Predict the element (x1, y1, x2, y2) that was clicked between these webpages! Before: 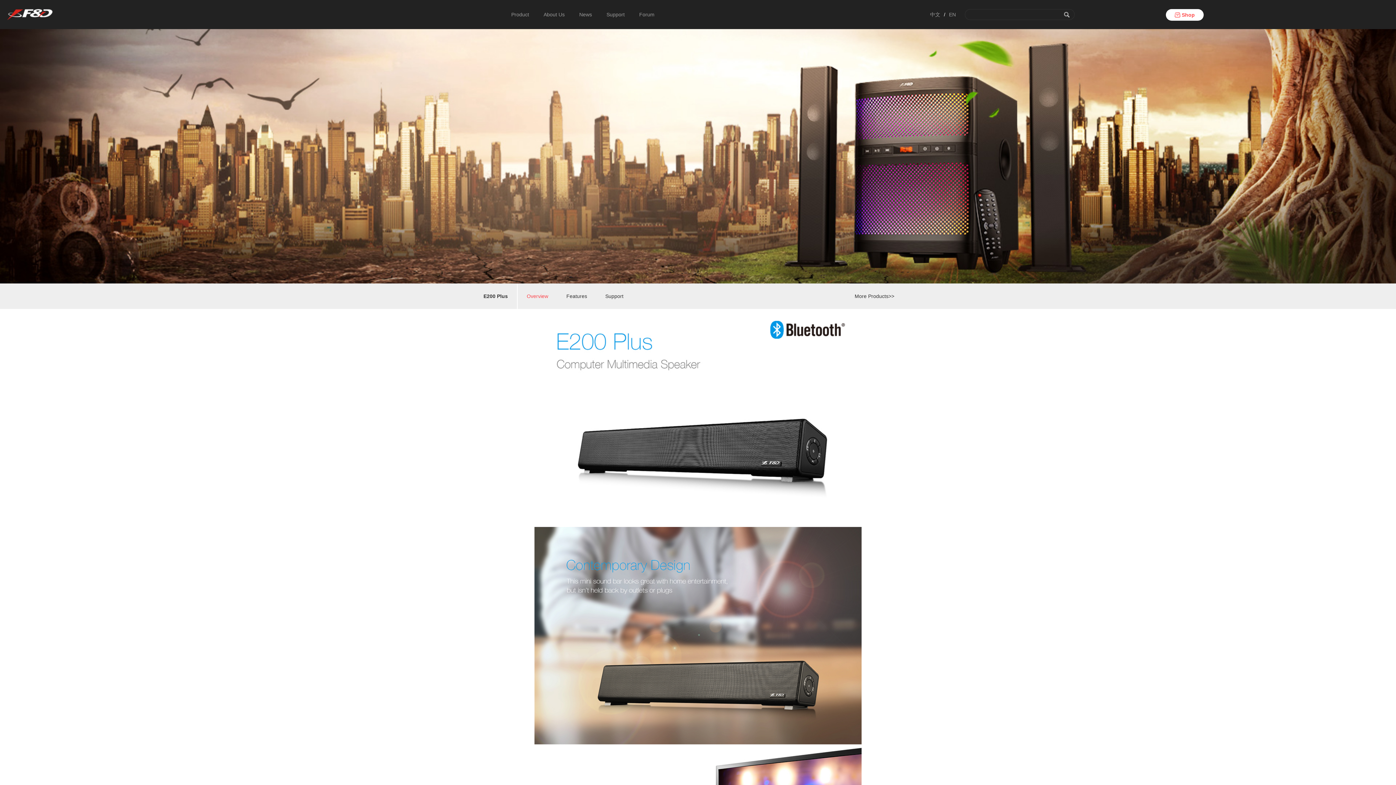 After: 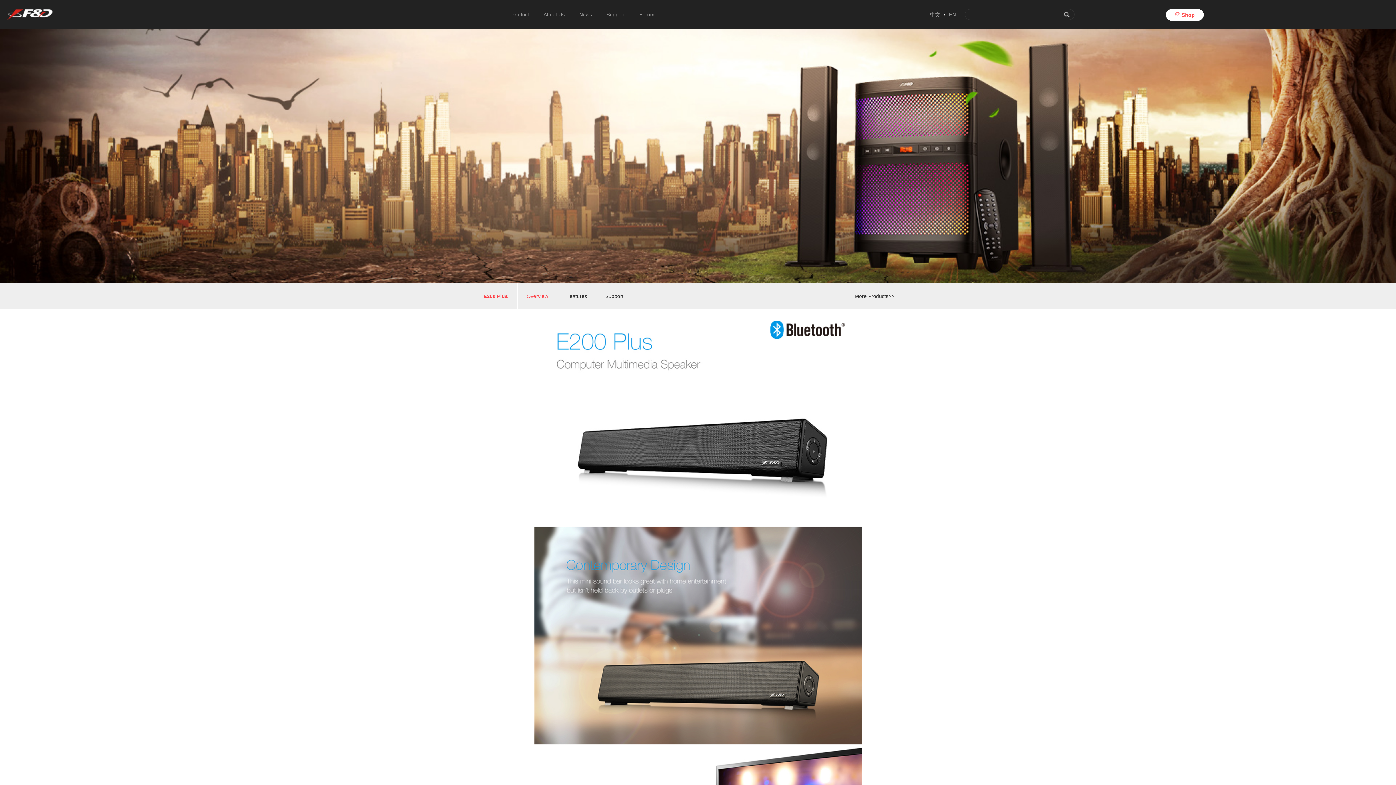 Action: bbox: (483, 293, 508, 299) label: E200 Plus